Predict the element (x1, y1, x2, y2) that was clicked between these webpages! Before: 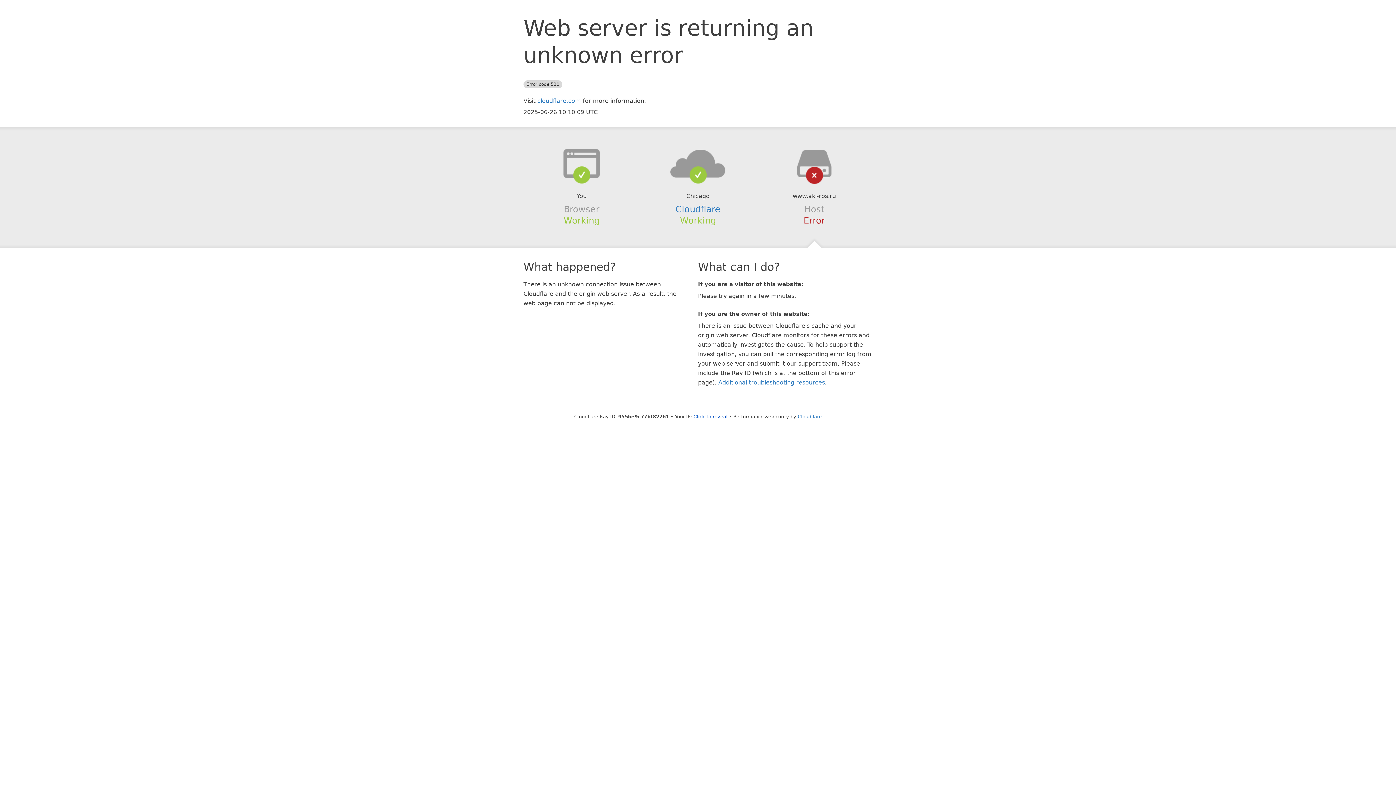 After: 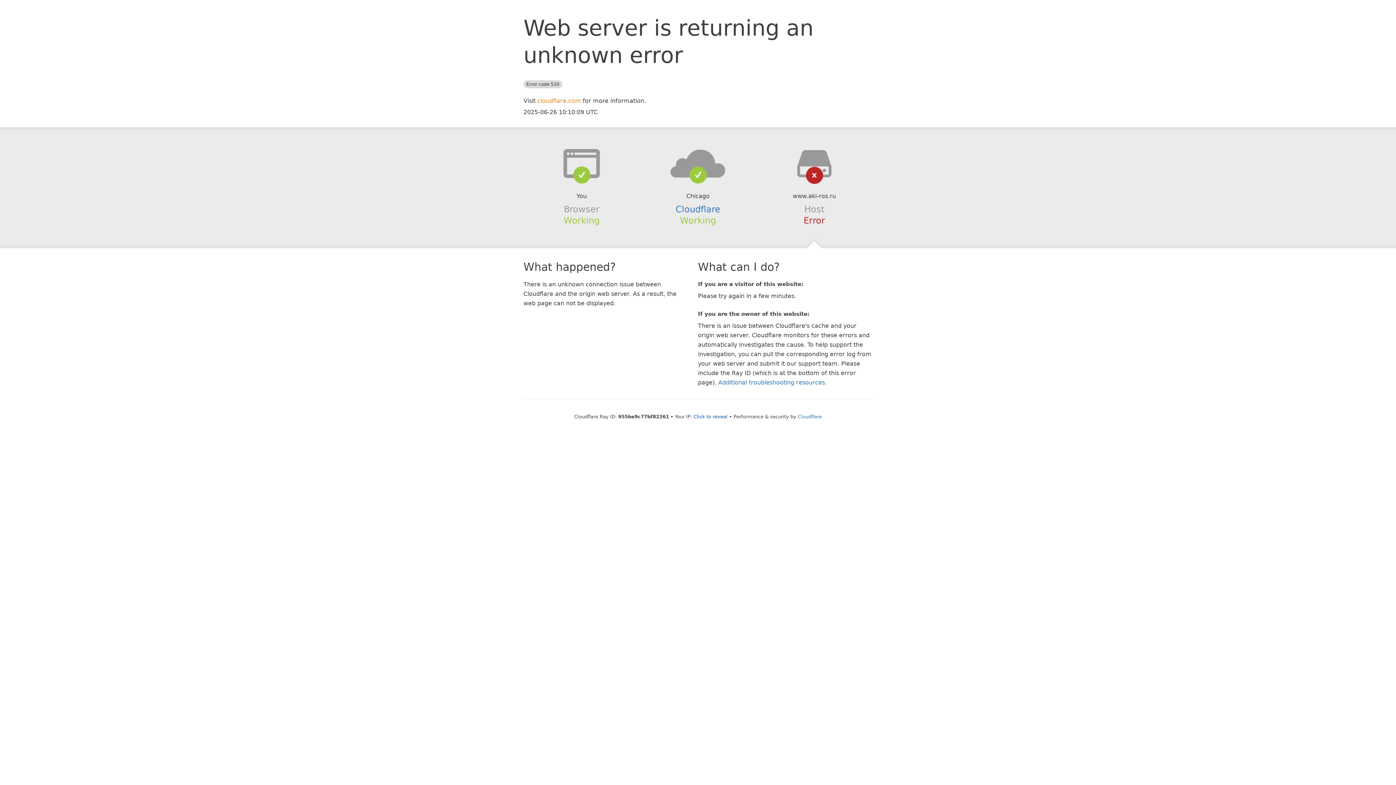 Action: bbox: (537, 97, 581, 104) label: cloudflare.com